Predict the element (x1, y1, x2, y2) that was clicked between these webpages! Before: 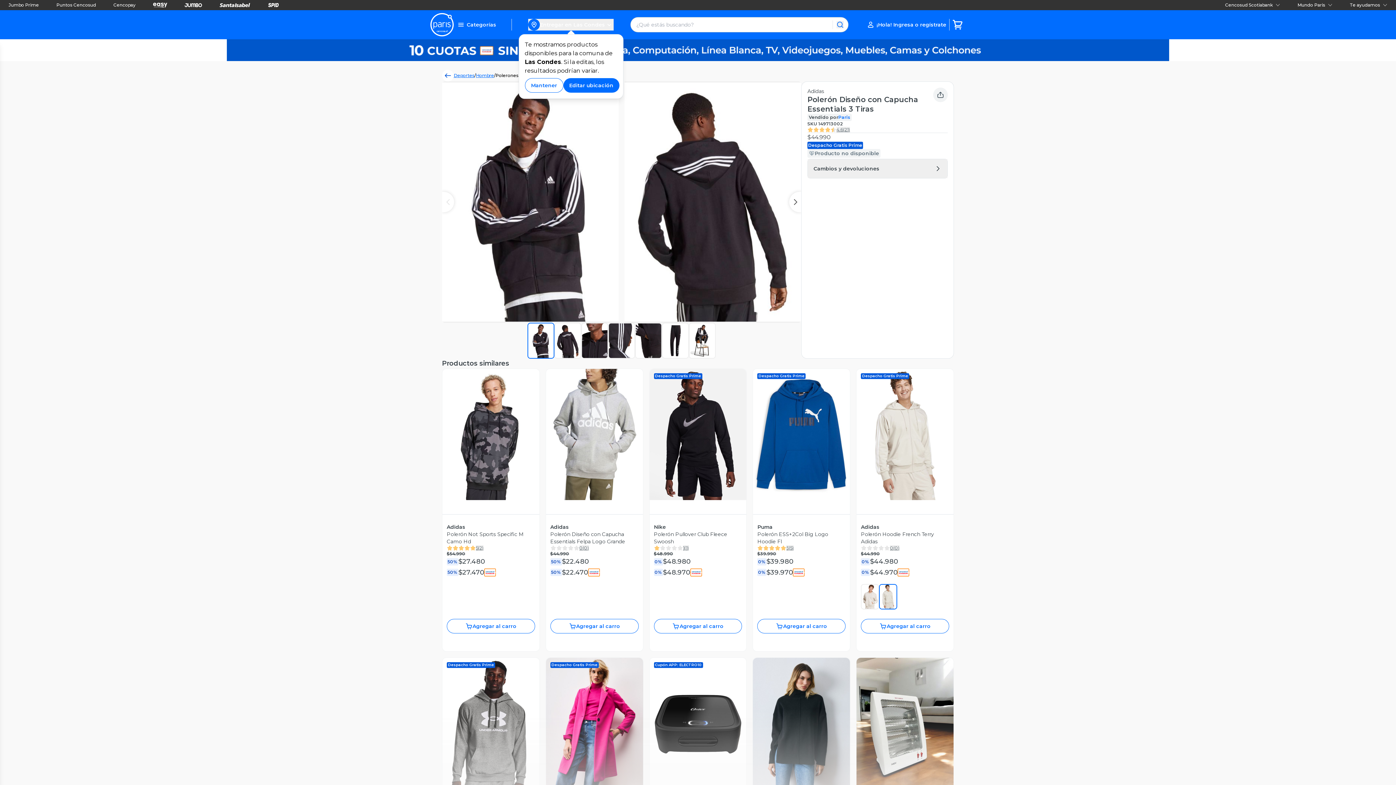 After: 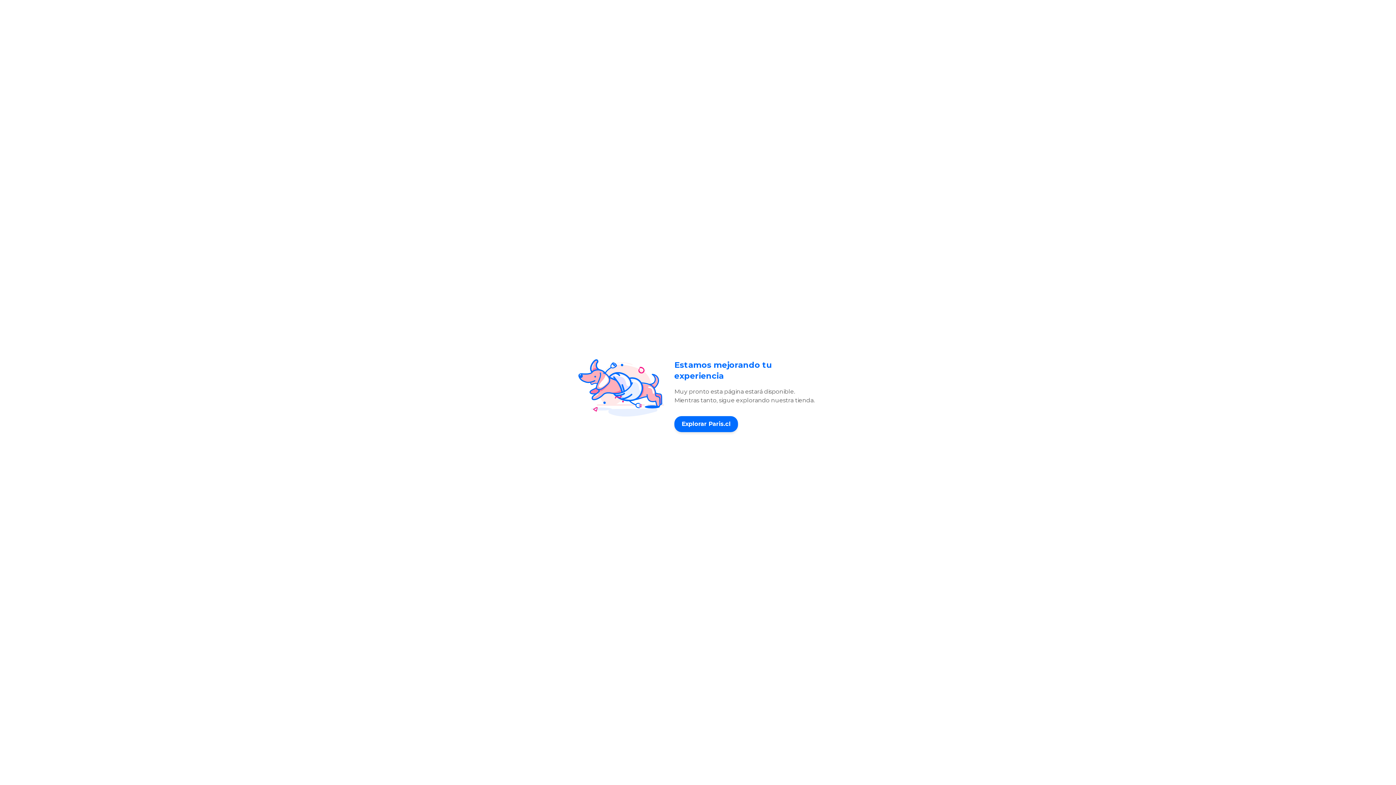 Action: bbox: (615, 686, 663, 693) label: Conciencia Celeste